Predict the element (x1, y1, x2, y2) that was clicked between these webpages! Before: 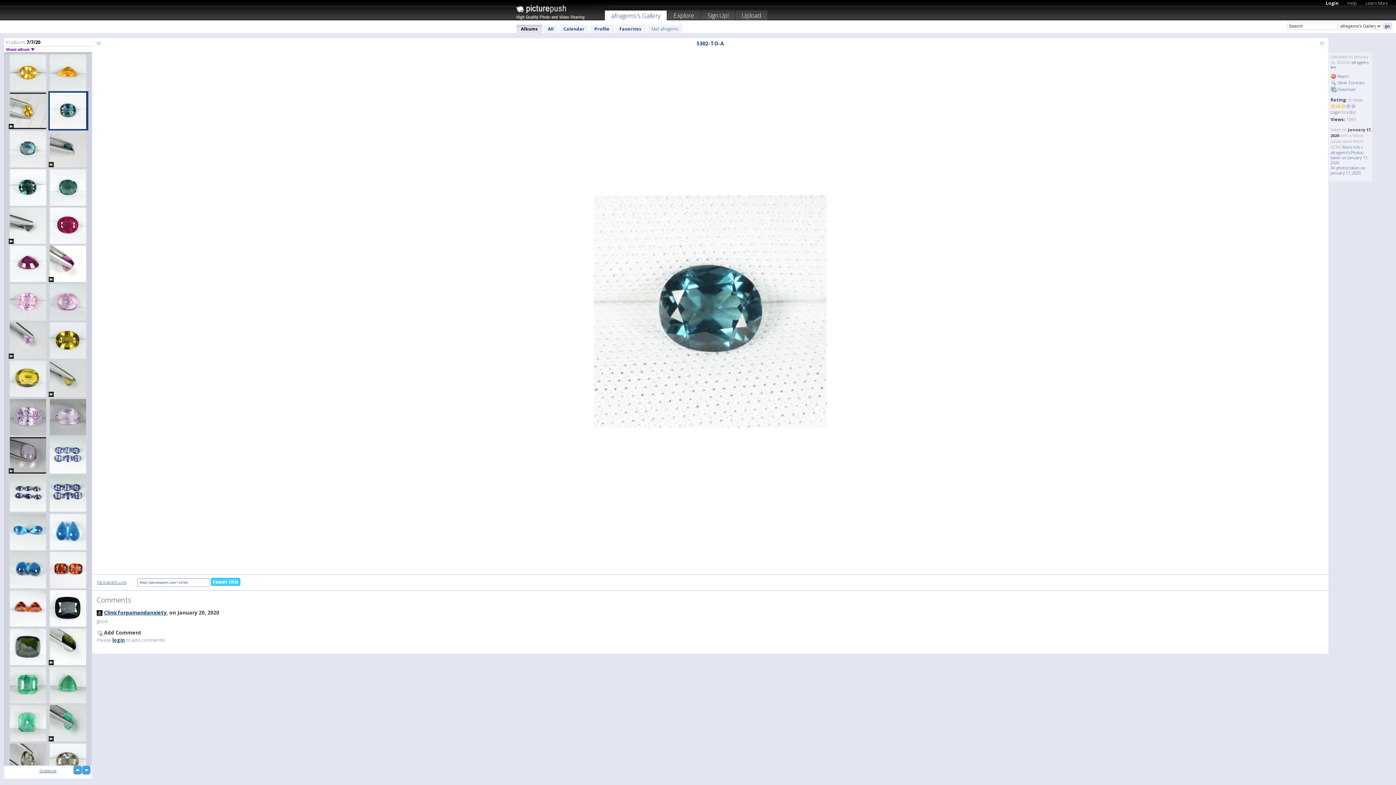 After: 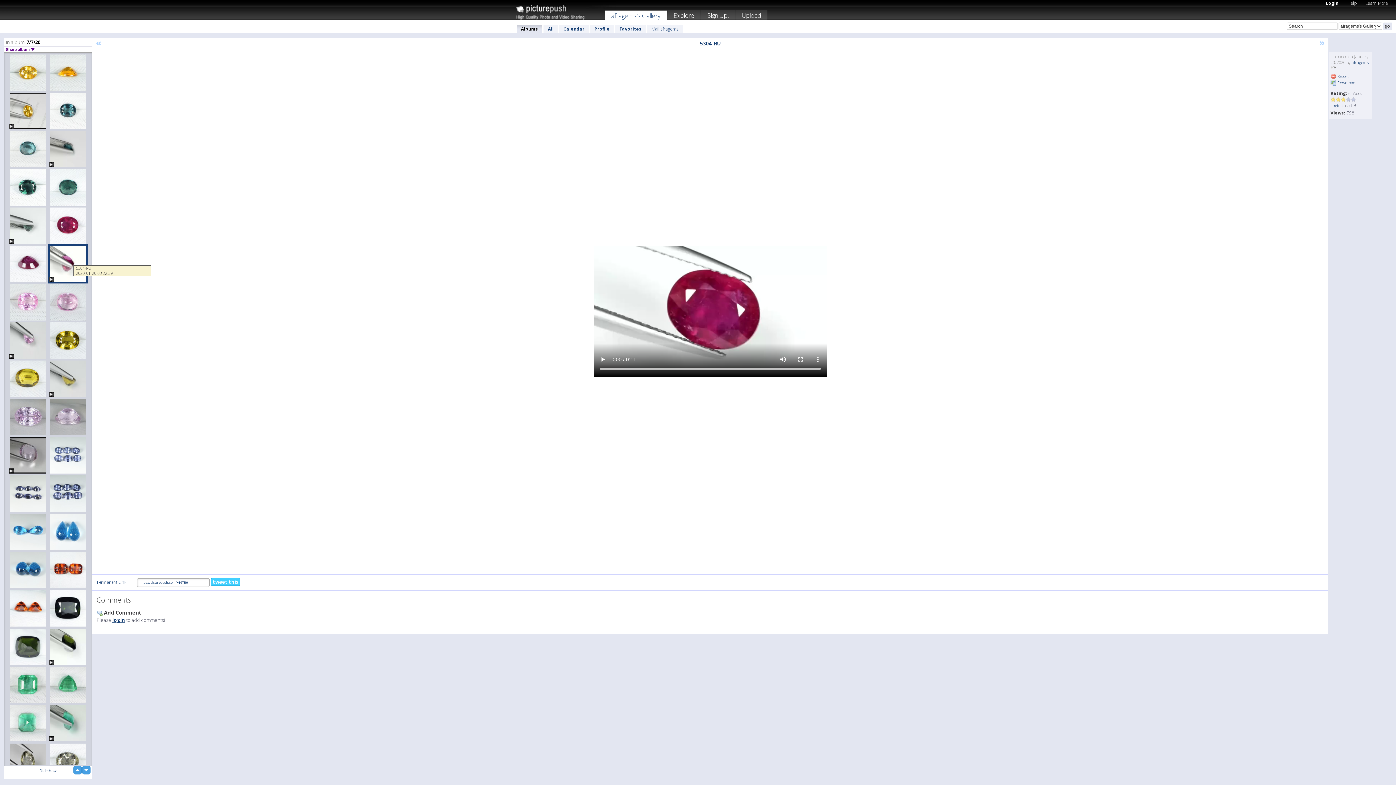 Action: bbox: (48, 244, 88, 283)